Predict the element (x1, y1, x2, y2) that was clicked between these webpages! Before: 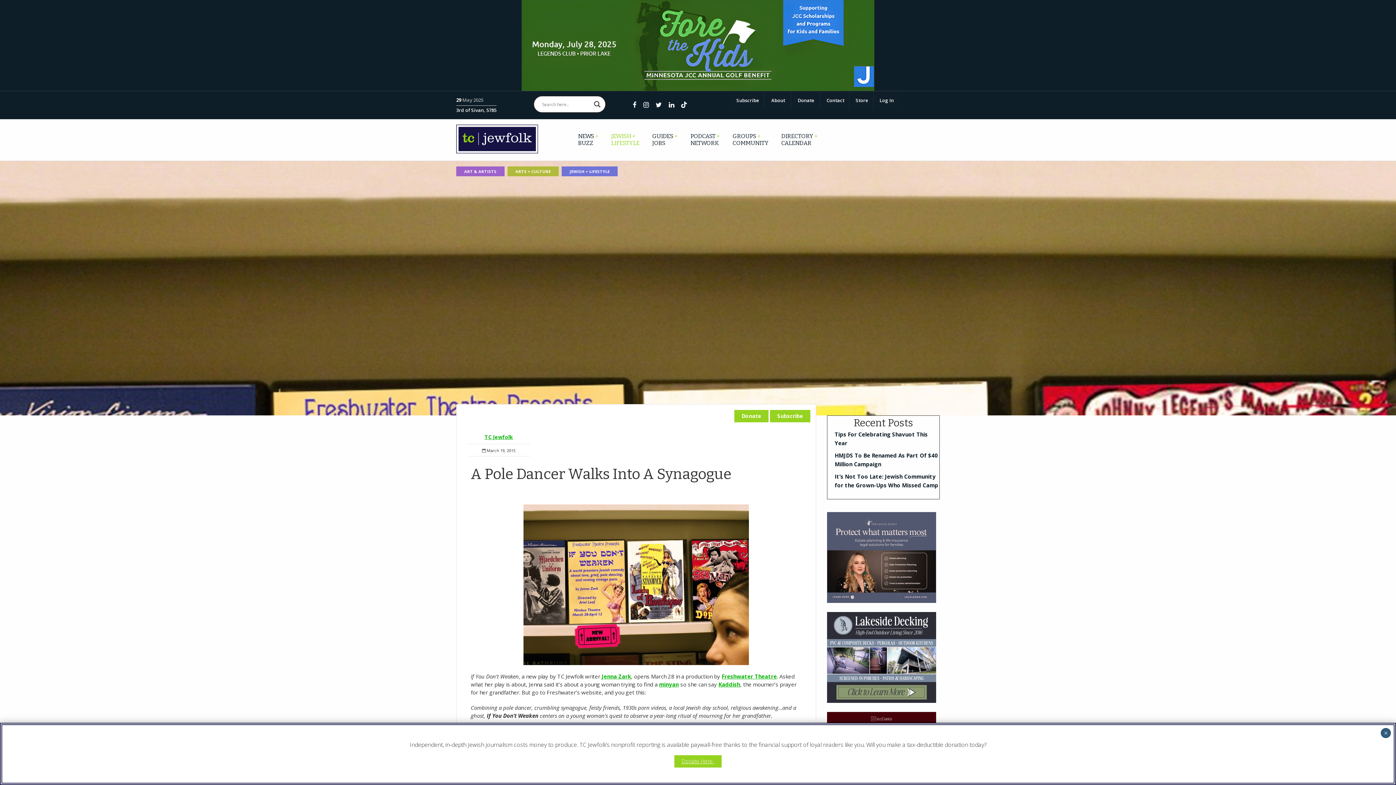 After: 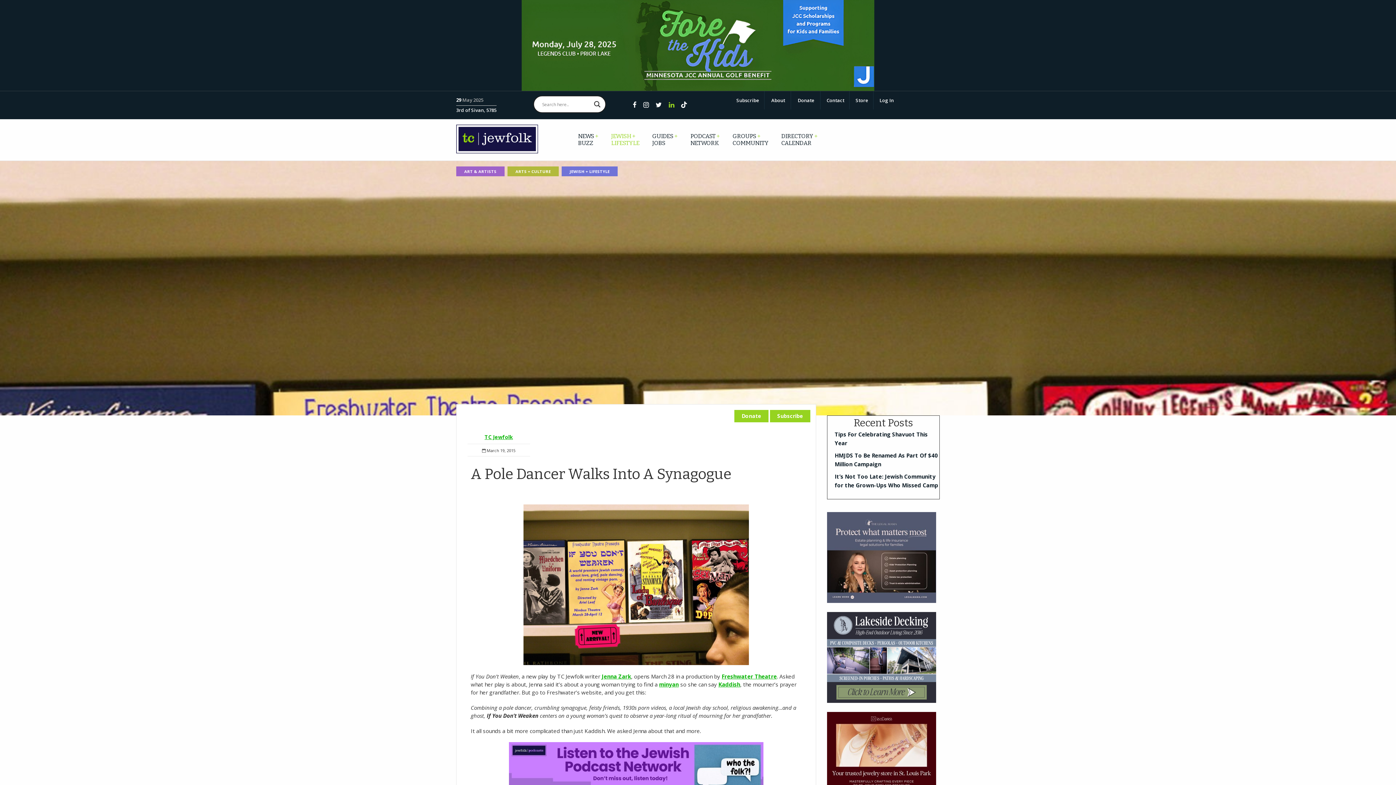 Action: bbox: (668, 101, 674, 108)